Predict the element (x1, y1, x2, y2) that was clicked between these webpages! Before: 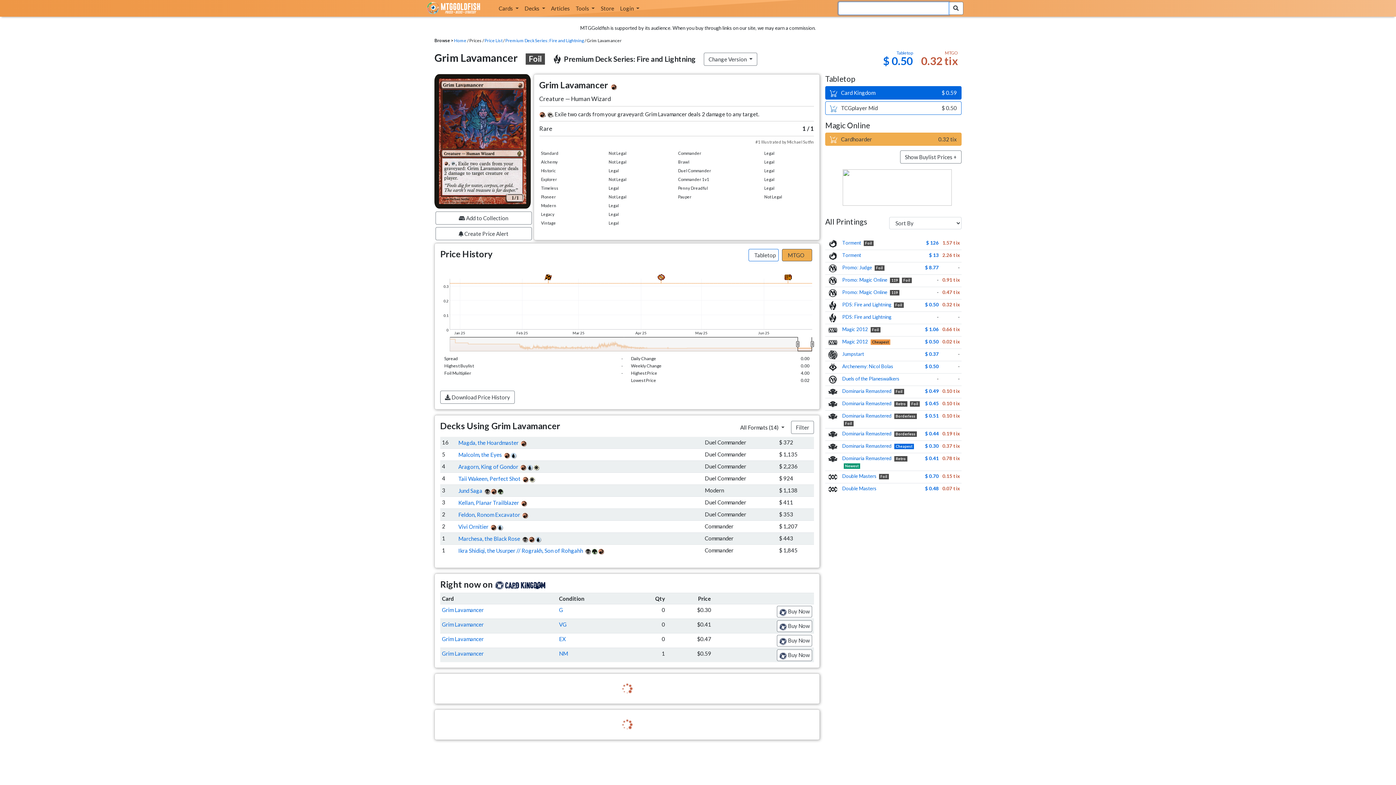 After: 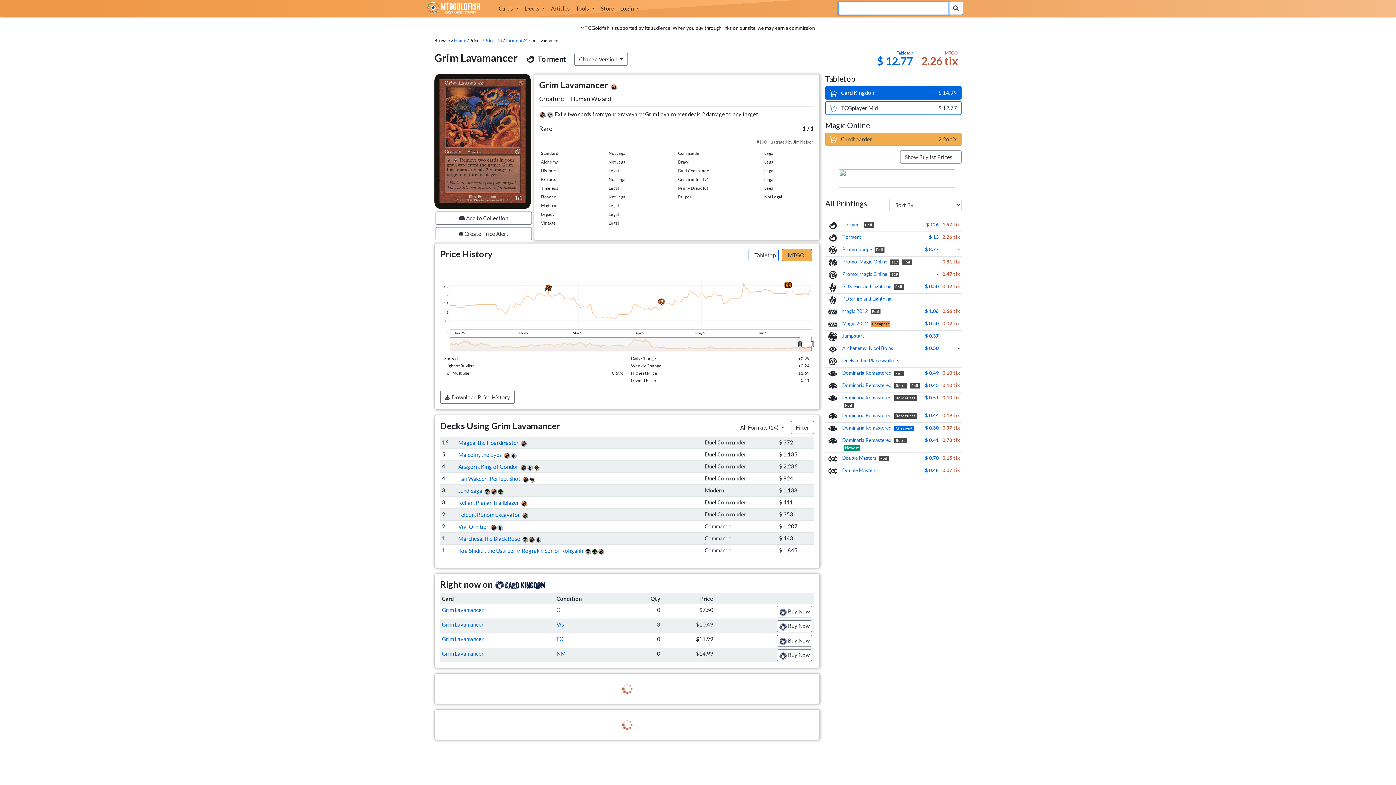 Action: label: Torment bbox: (842, 208, 861, 214)